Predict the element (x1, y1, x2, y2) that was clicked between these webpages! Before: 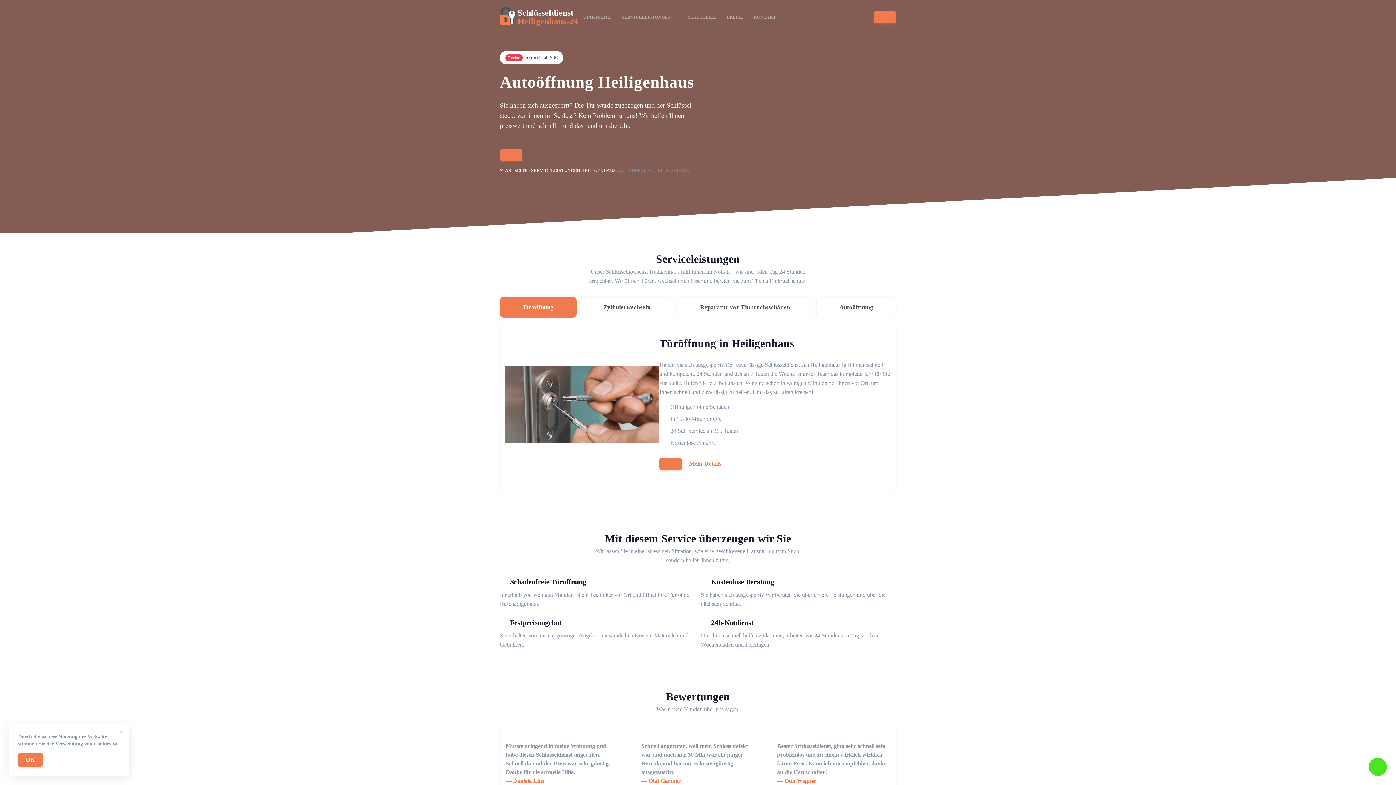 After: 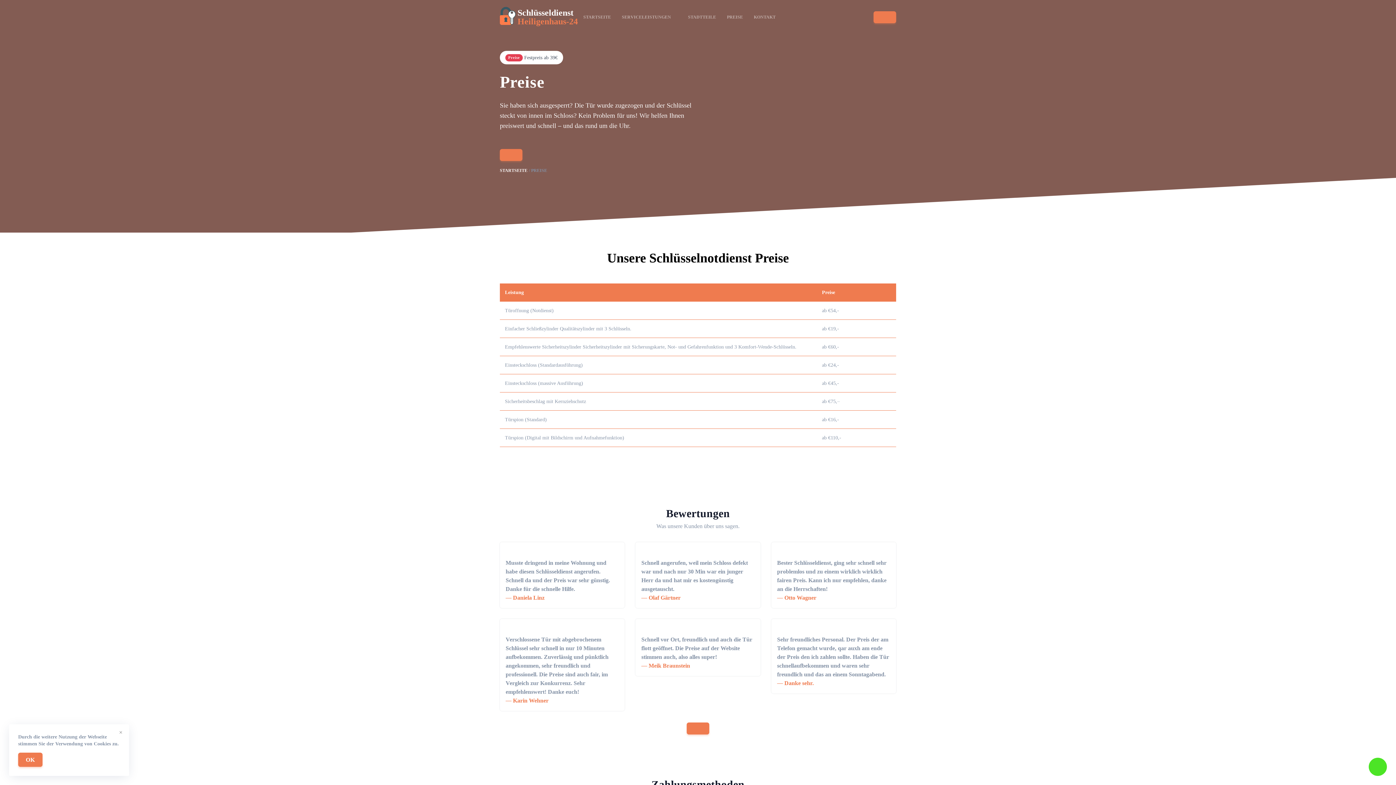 Action: bbox: (725, 3, 744, 30) label: PREISE